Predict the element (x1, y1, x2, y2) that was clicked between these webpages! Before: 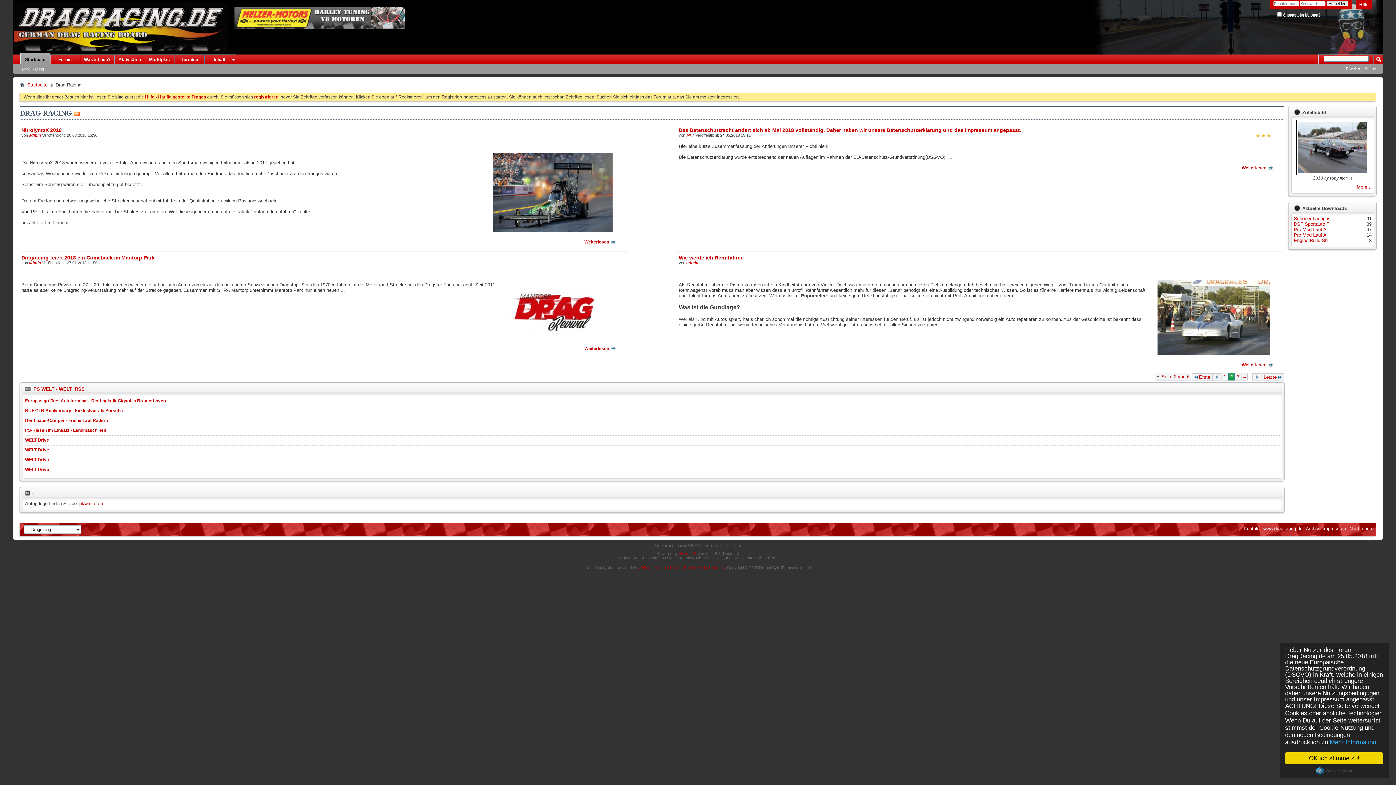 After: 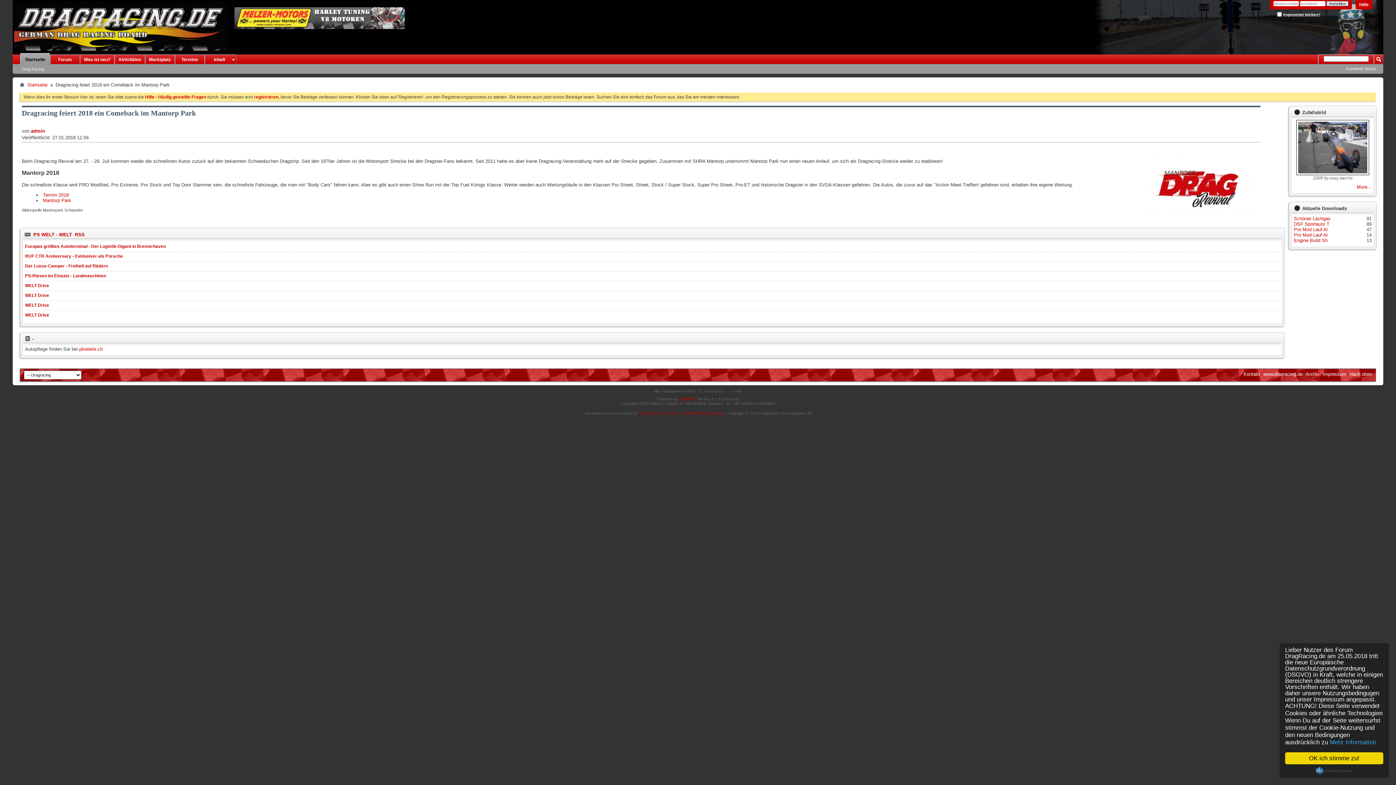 Action: bbox: (584, 346, 616, 351) label: Weiterlesen 